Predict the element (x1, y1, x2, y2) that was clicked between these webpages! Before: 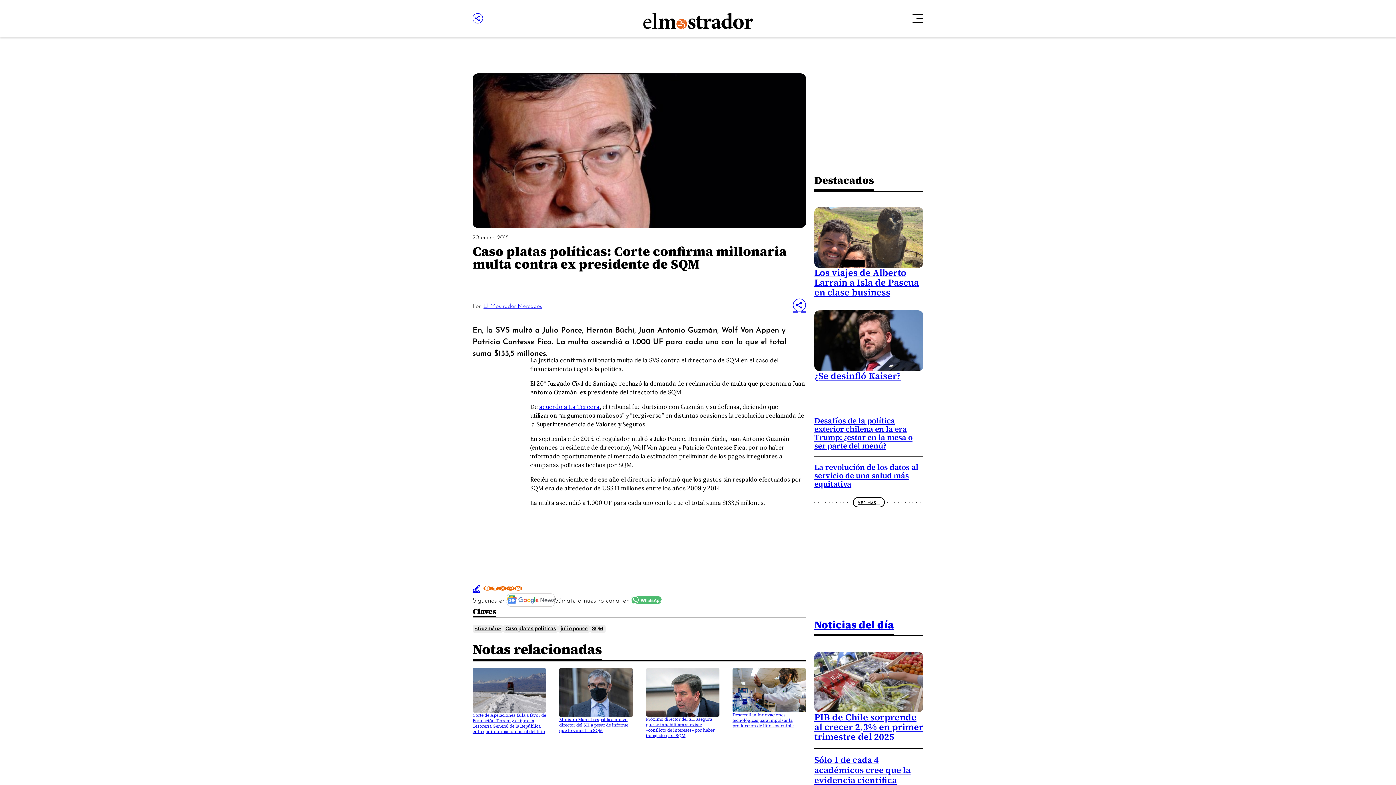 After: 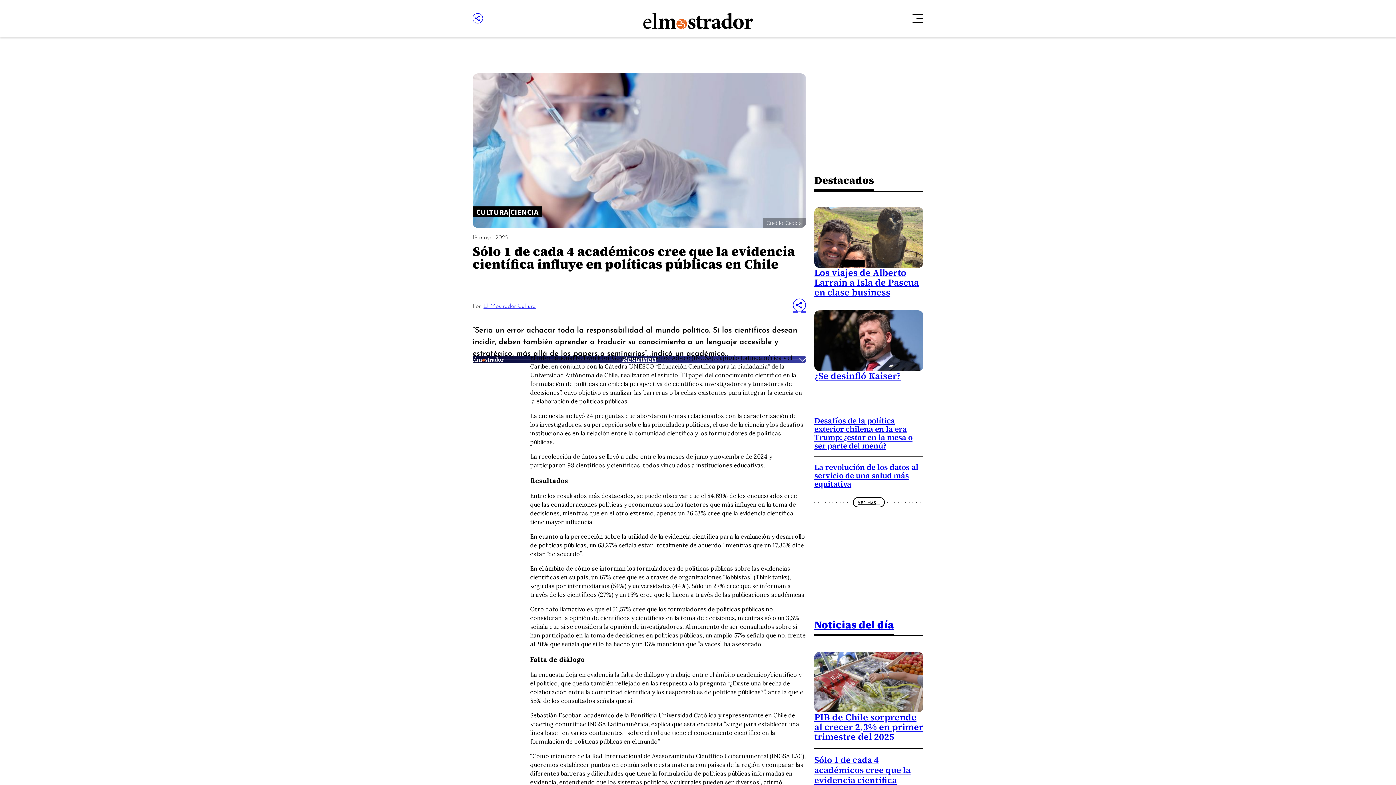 Action: bbox: (814, 754, 910, 807) label: Sólo 1 de cada 4 académicos cree que la evidencia científica influye en políticas públicas en Chile